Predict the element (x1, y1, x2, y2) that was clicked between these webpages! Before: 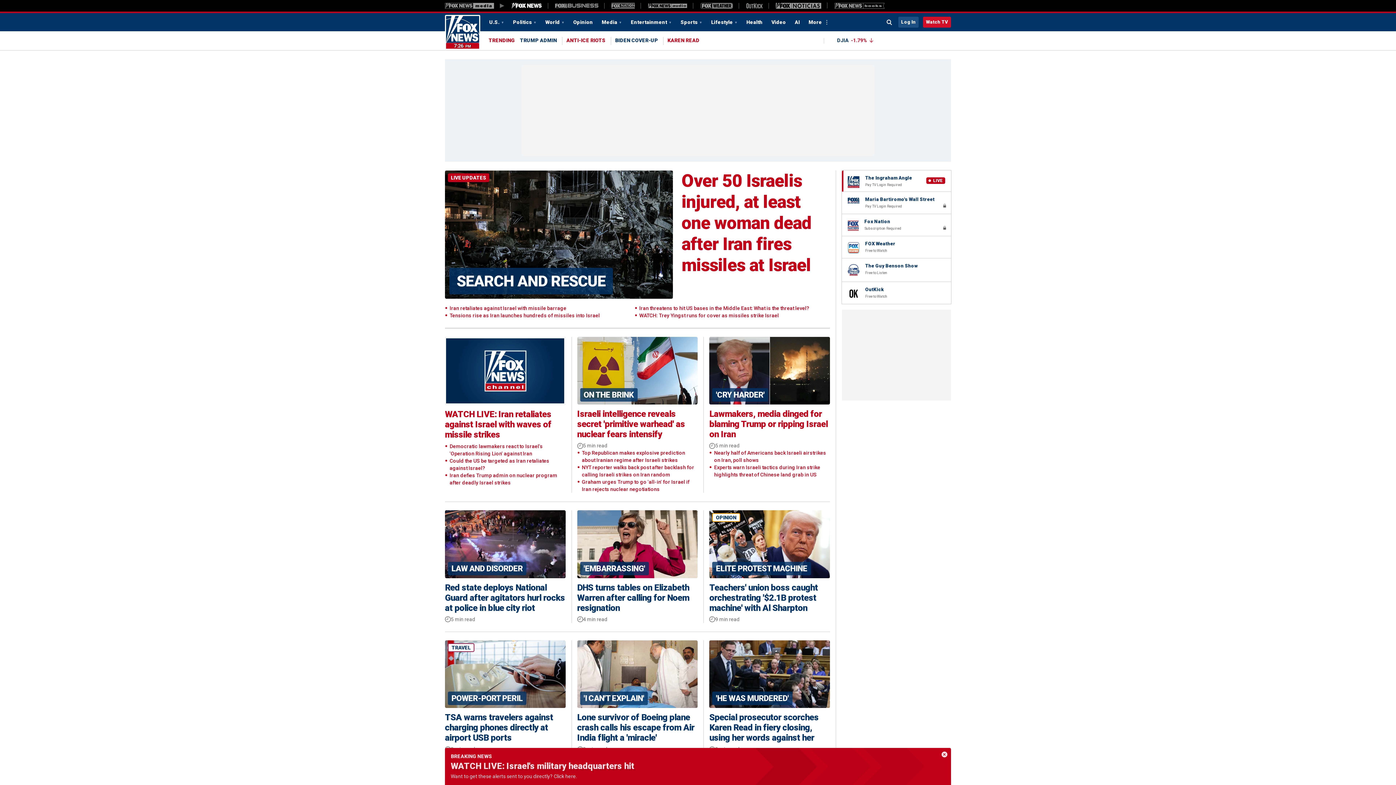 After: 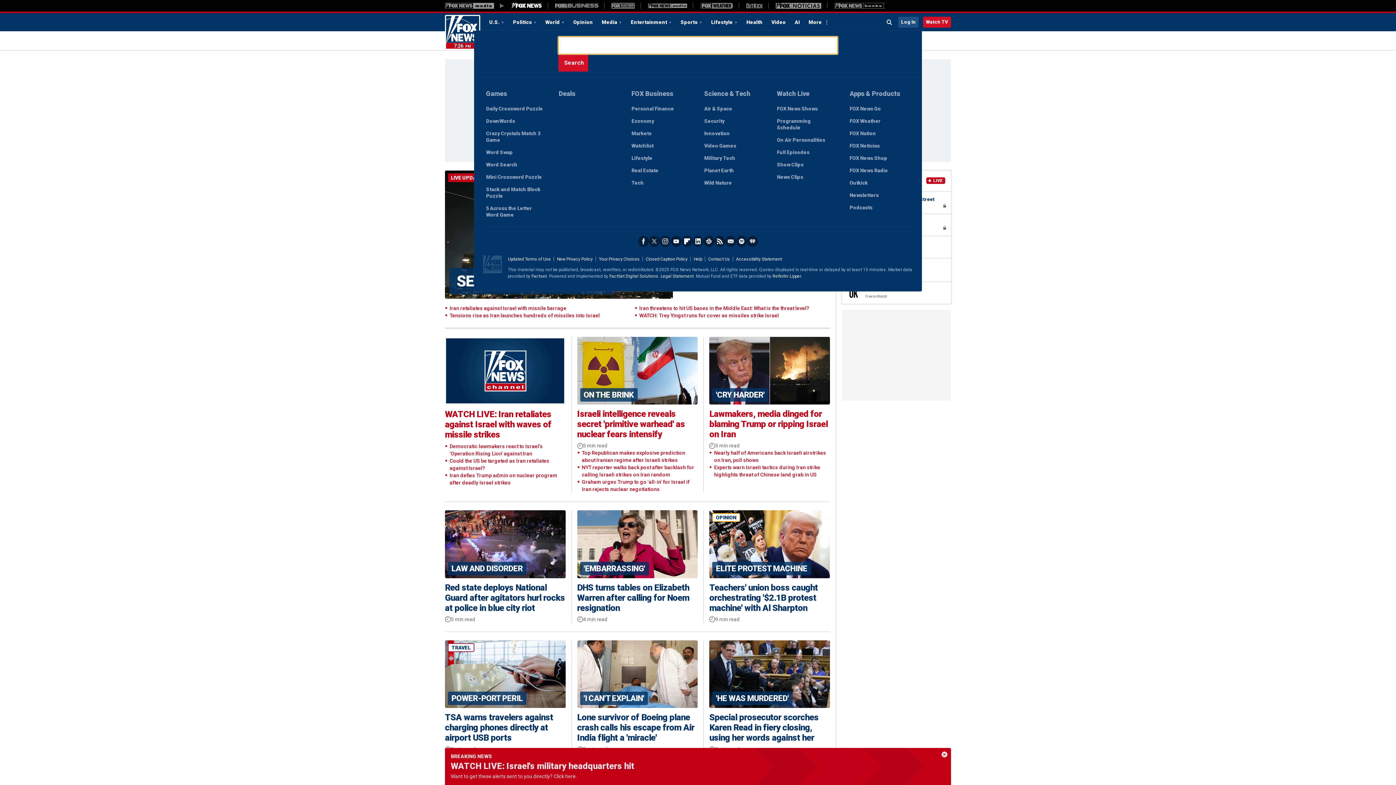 Action: bbox: (882, 16, 897, 28) label: Expand / Collapse search